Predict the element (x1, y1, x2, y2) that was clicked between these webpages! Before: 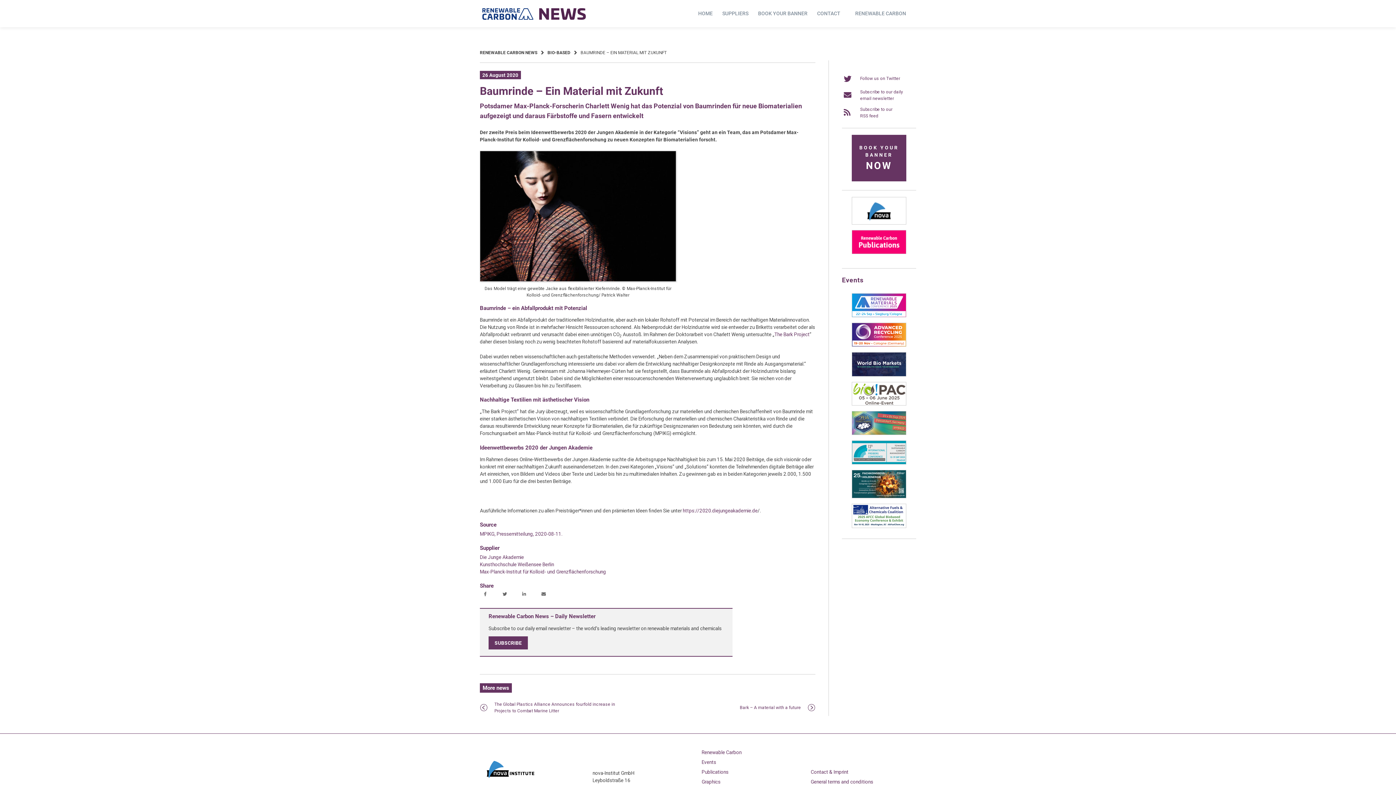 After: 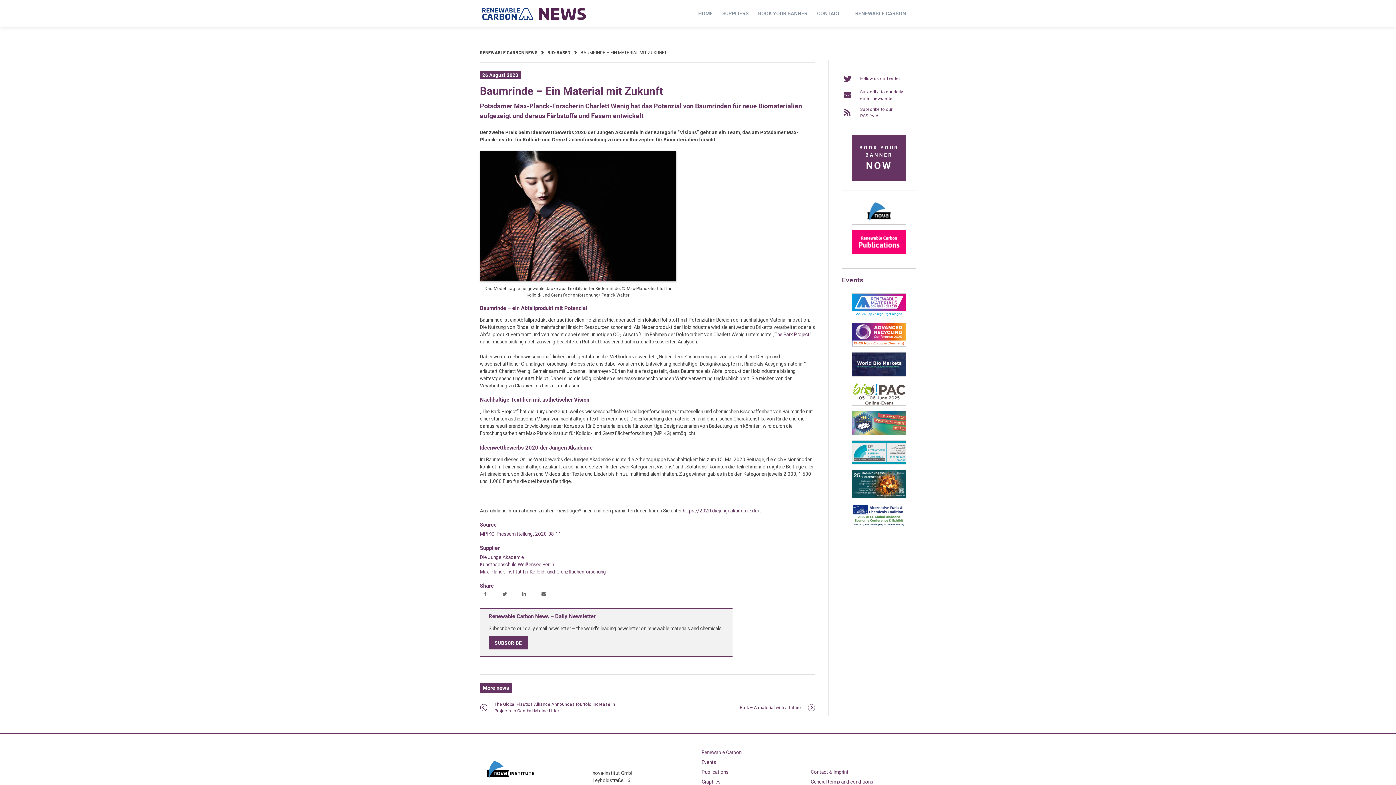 Action: bbox: (852, 343, 906, 348) label: Advanced Recycling Conference 2025